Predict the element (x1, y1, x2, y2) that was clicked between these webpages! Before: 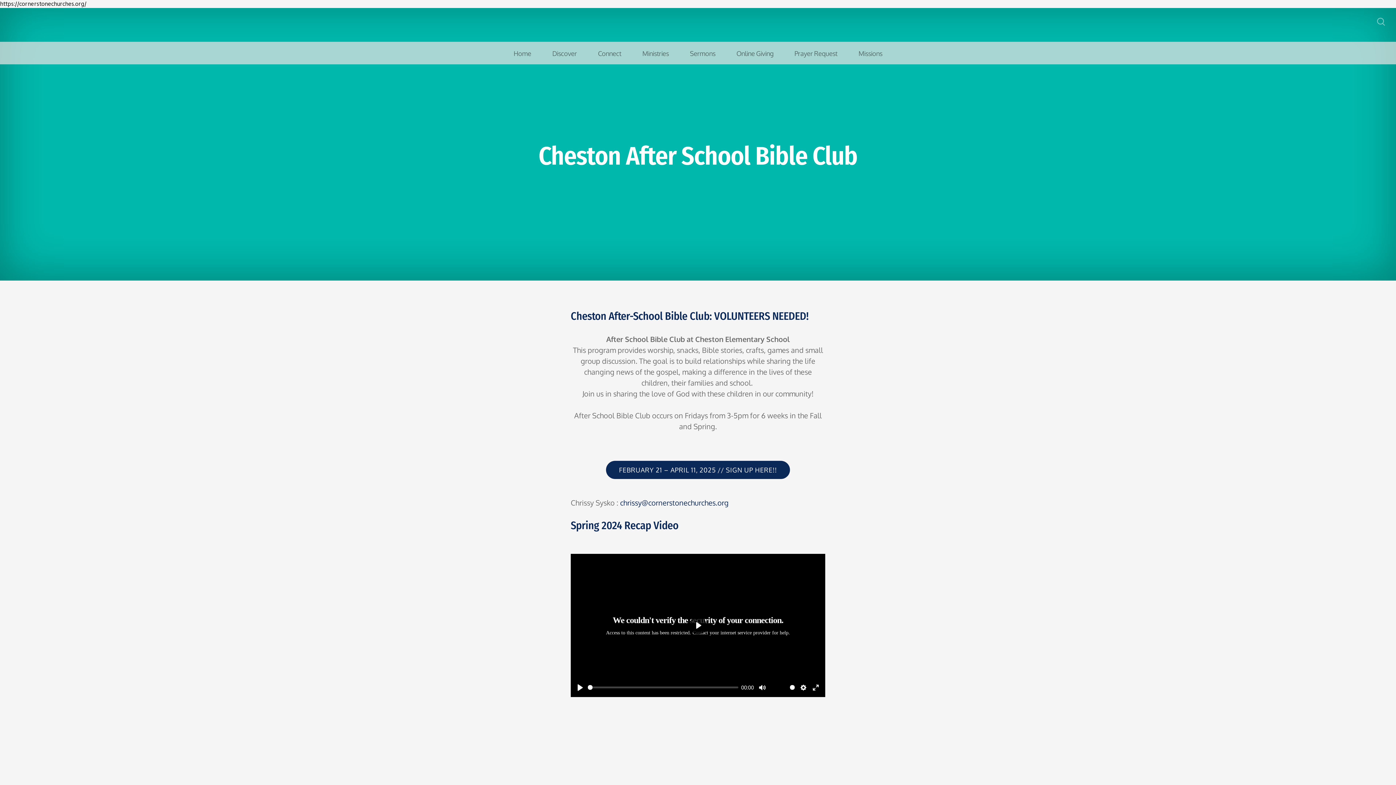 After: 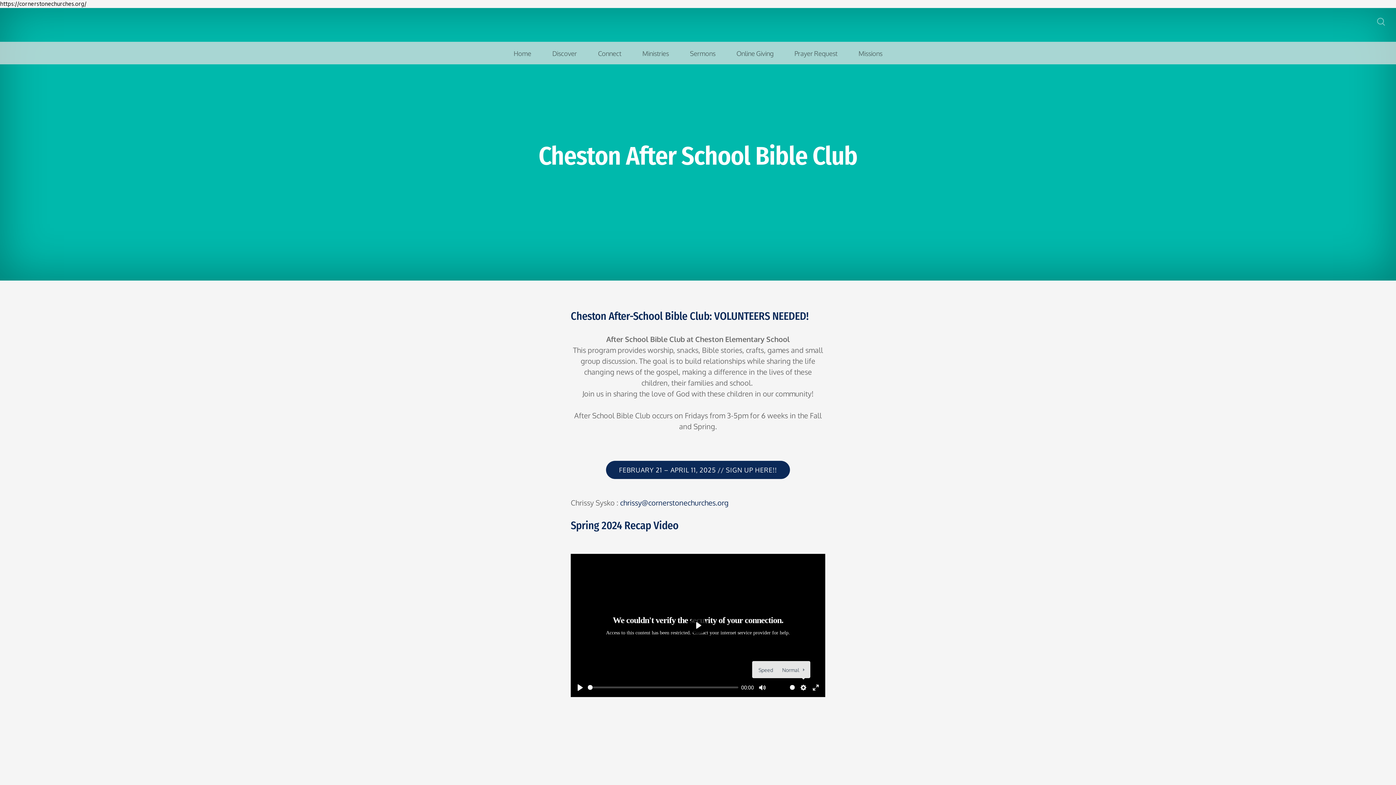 Action: label: Settings bbox: (797, 682, 809, 693)